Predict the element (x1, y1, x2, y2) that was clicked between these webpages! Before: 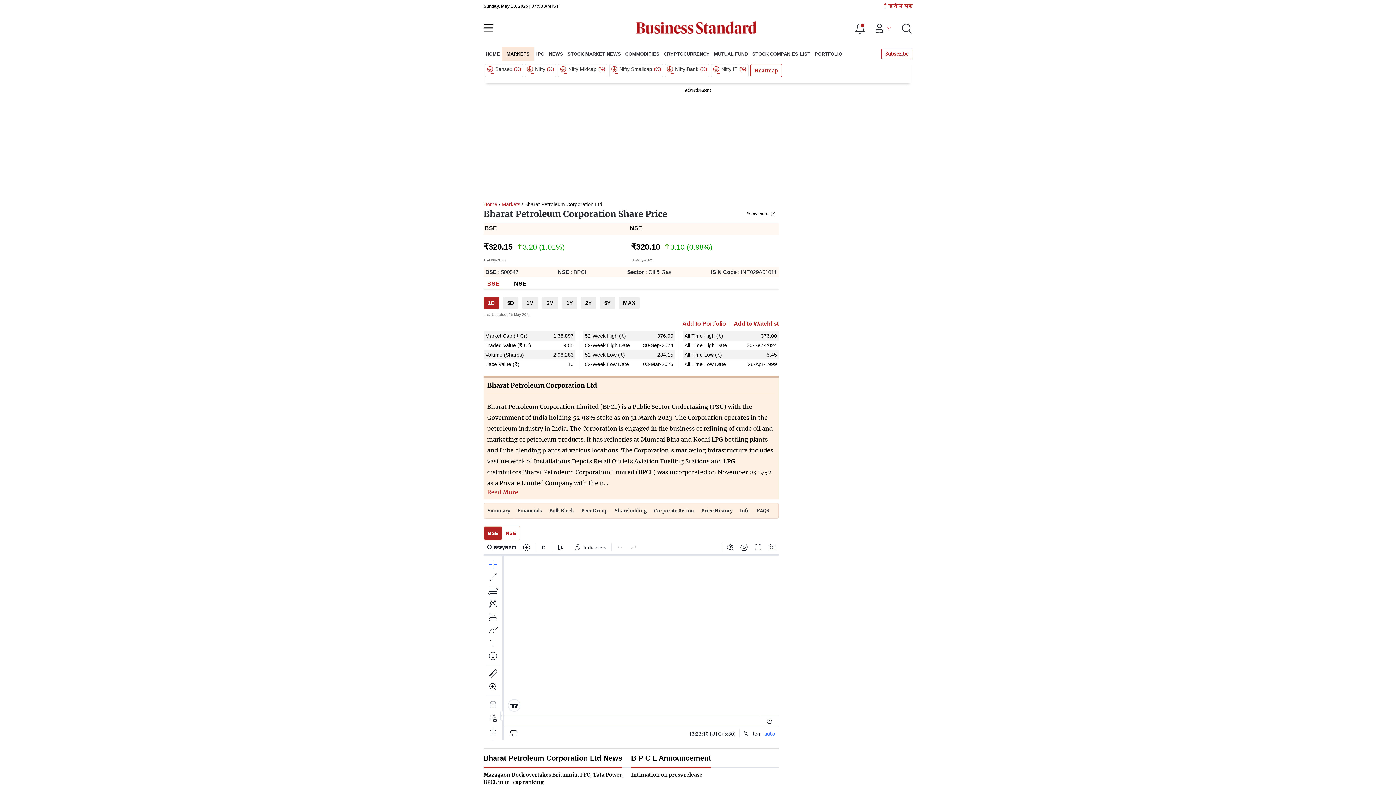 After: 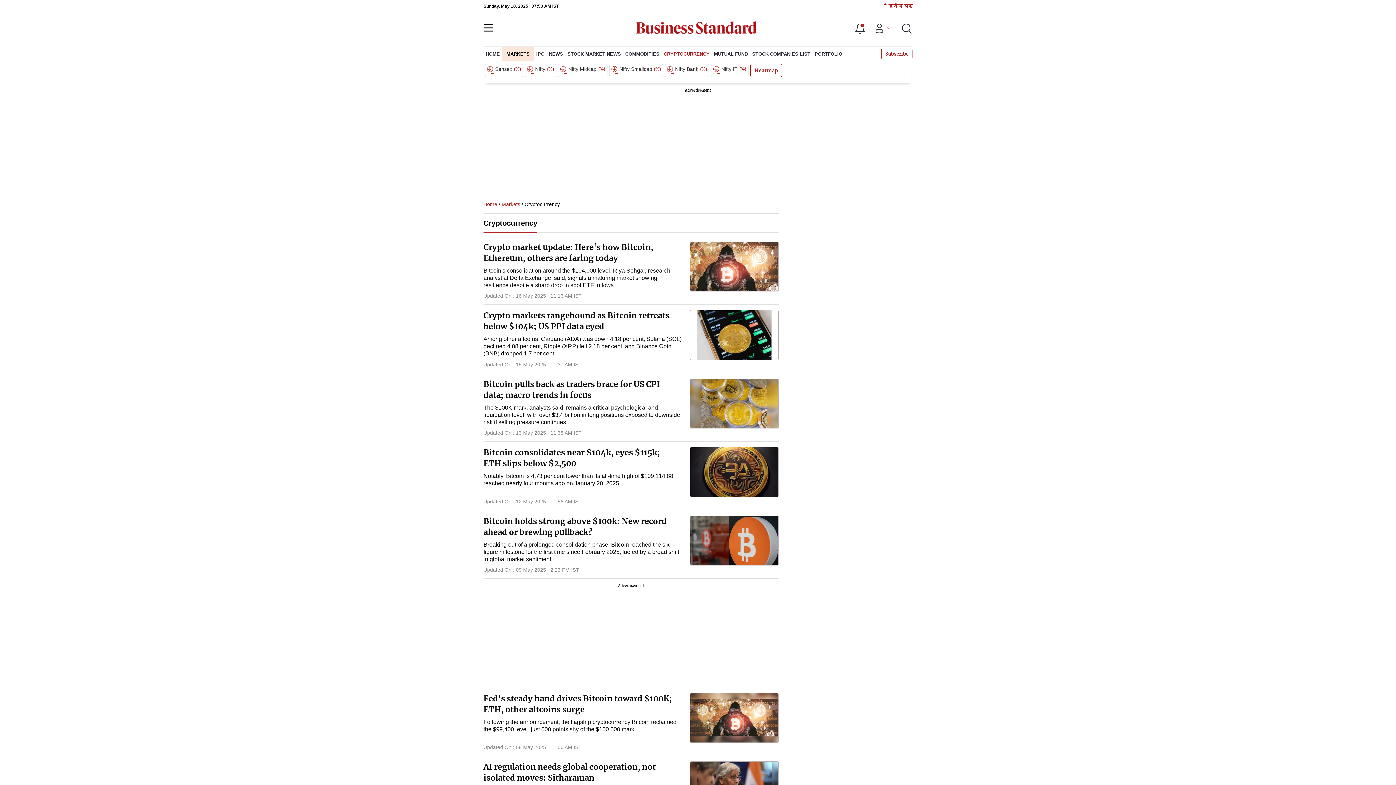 Action: label: CRYPTOCURRENCY bbox: (661, 46, 712, 61)